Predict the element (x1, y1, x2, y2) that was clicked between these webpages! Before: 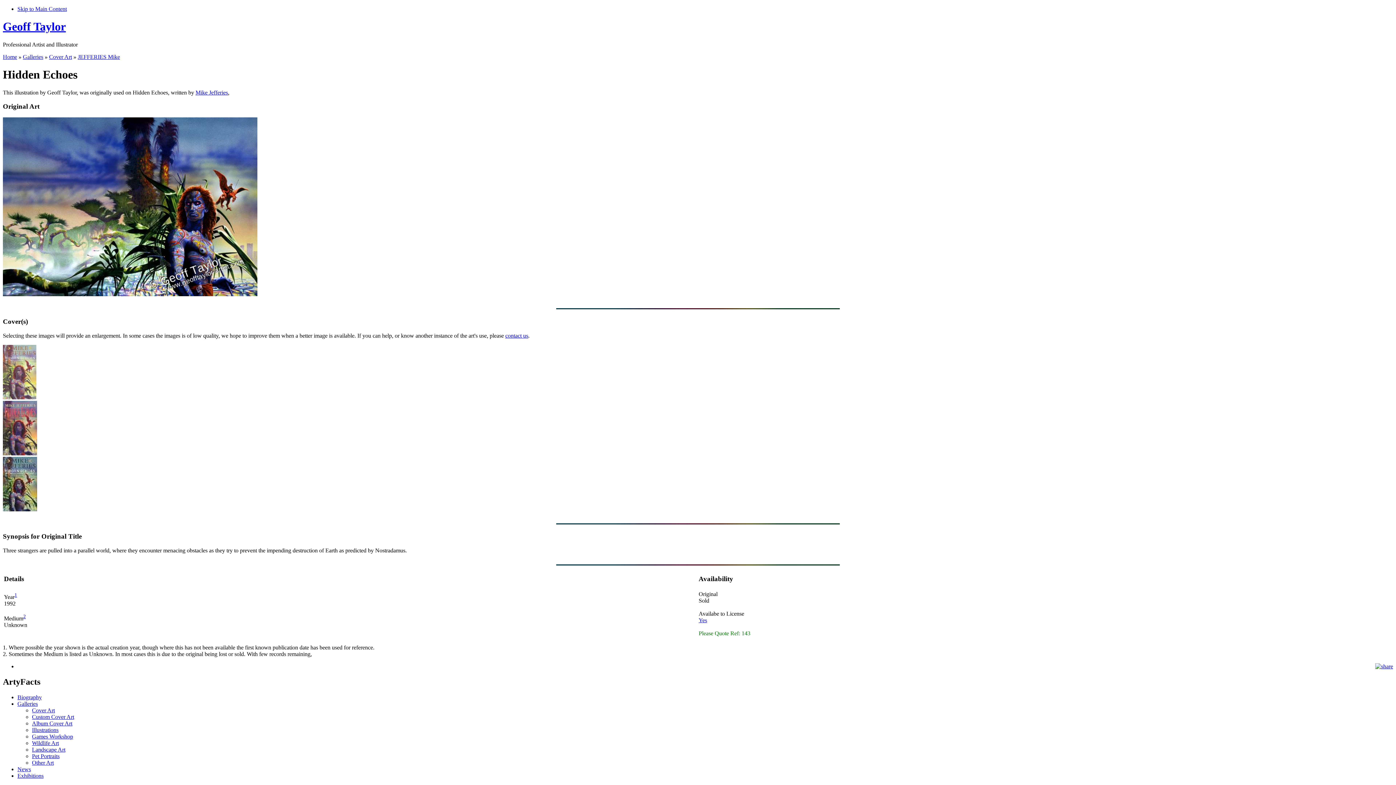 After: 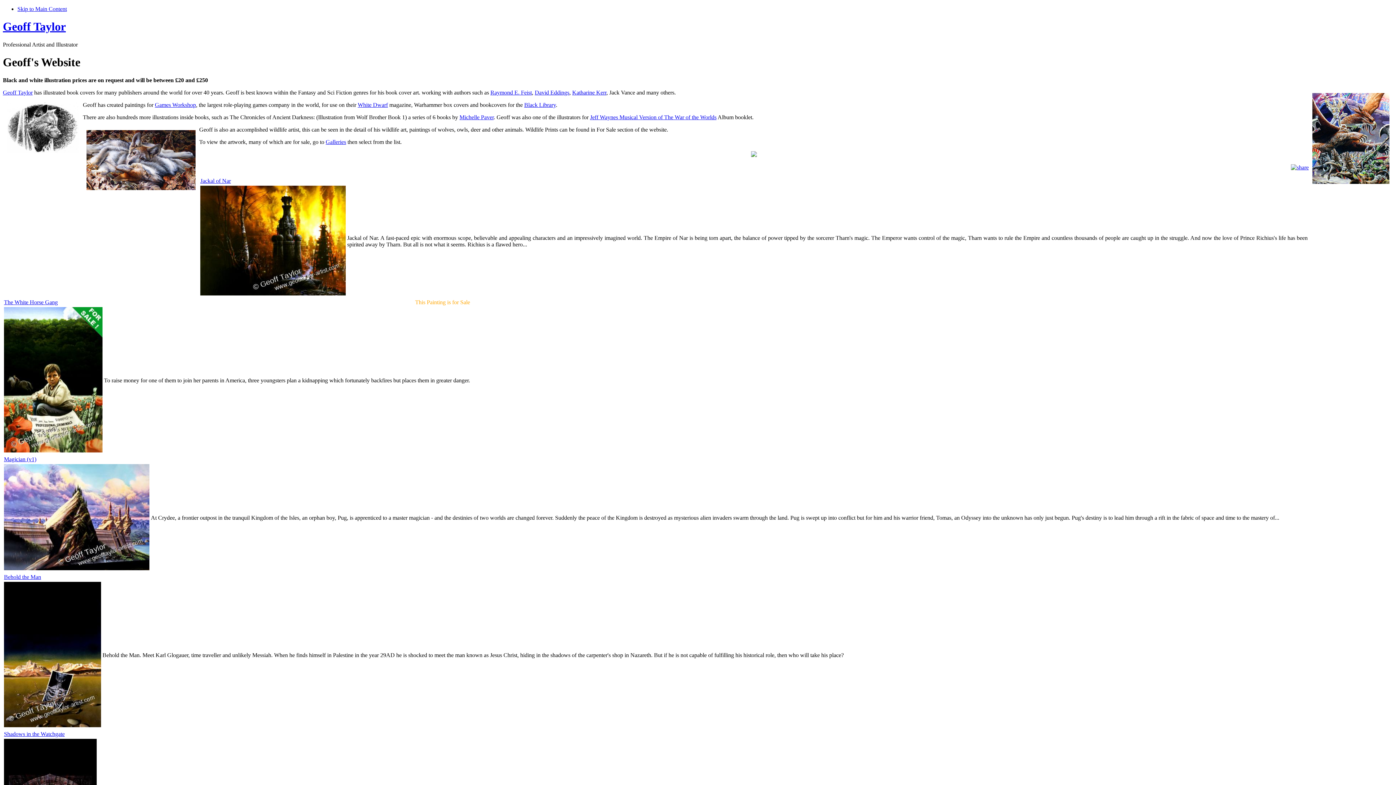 Action: bbox: (2, 53, 17, 59) label: Home